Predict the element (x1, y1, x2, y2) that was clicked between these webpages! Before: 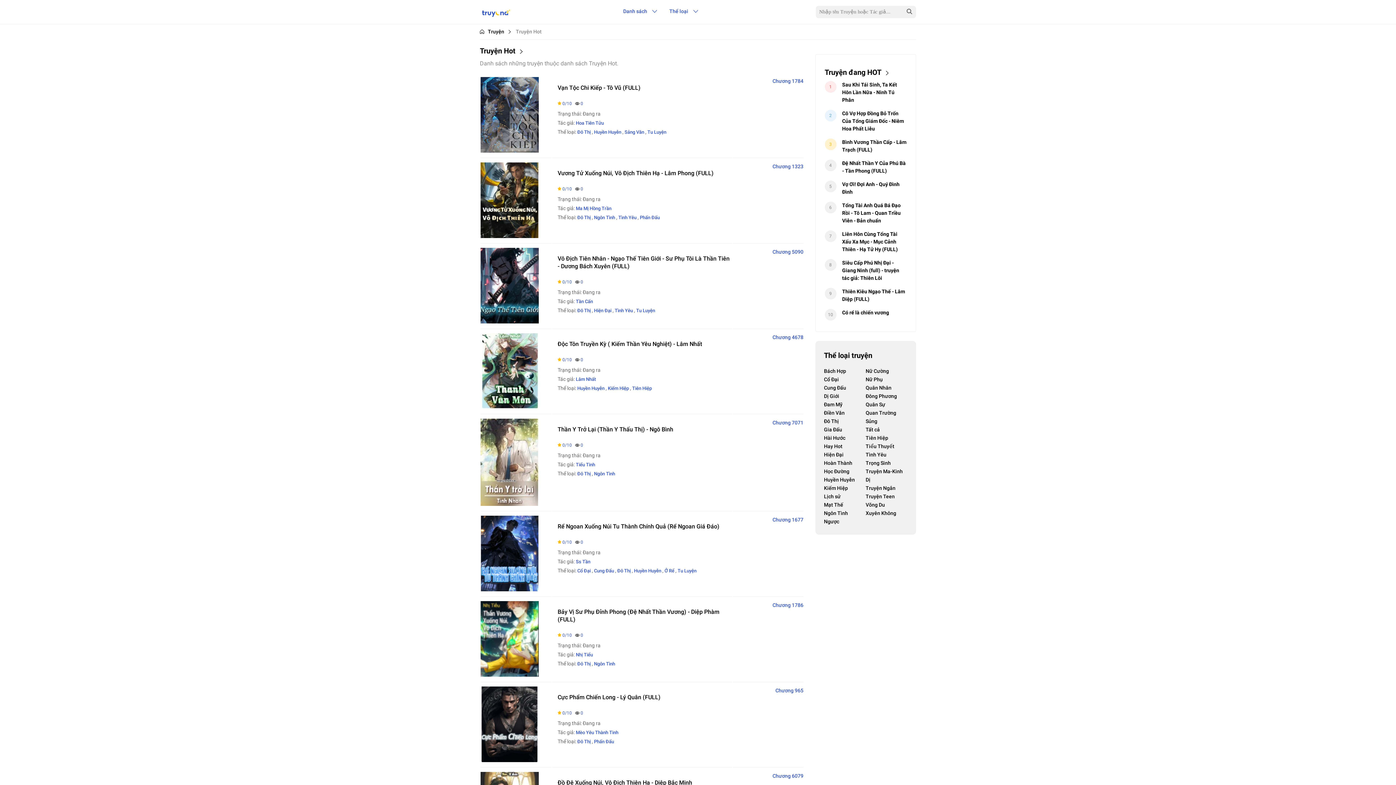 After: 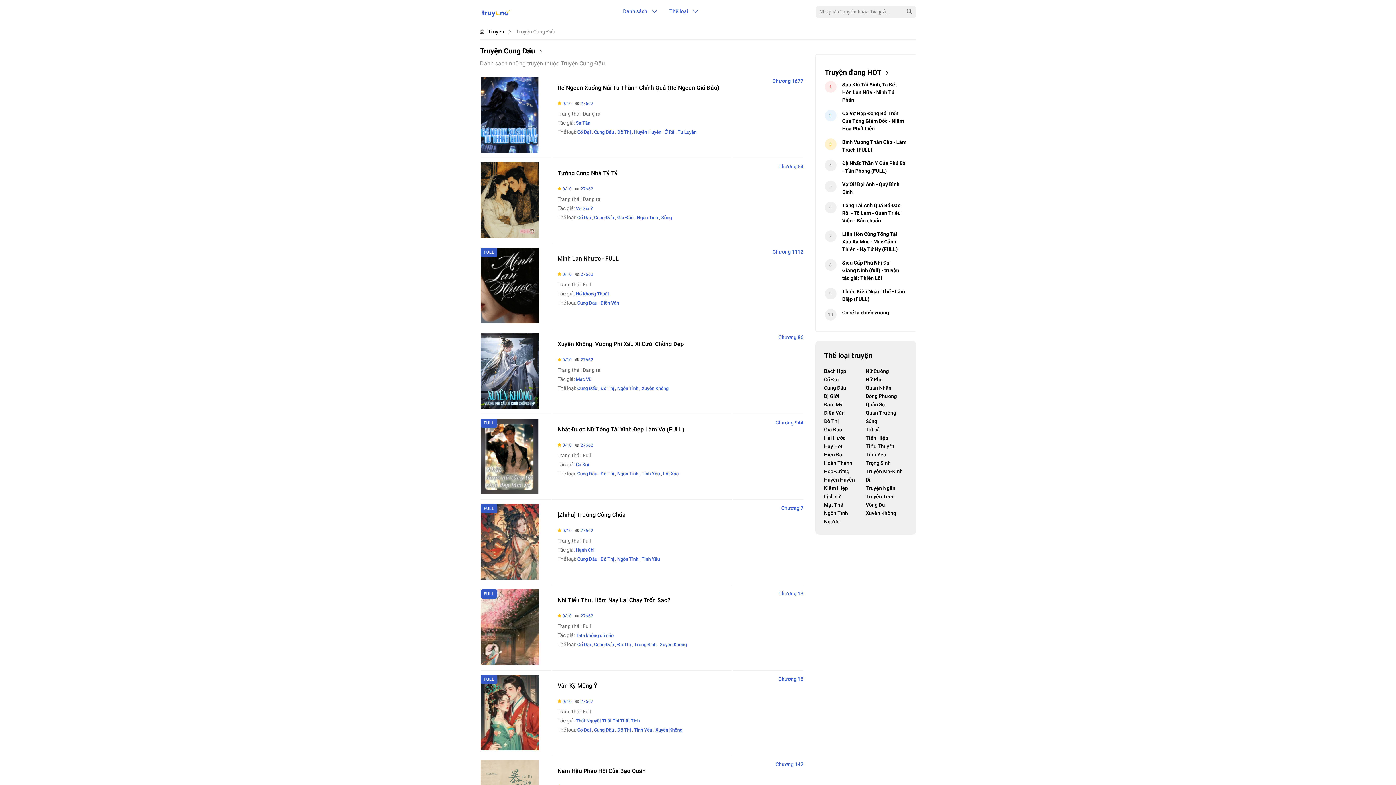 Action: label: Cung Đấu bbox: (594, 568, 614, 573)